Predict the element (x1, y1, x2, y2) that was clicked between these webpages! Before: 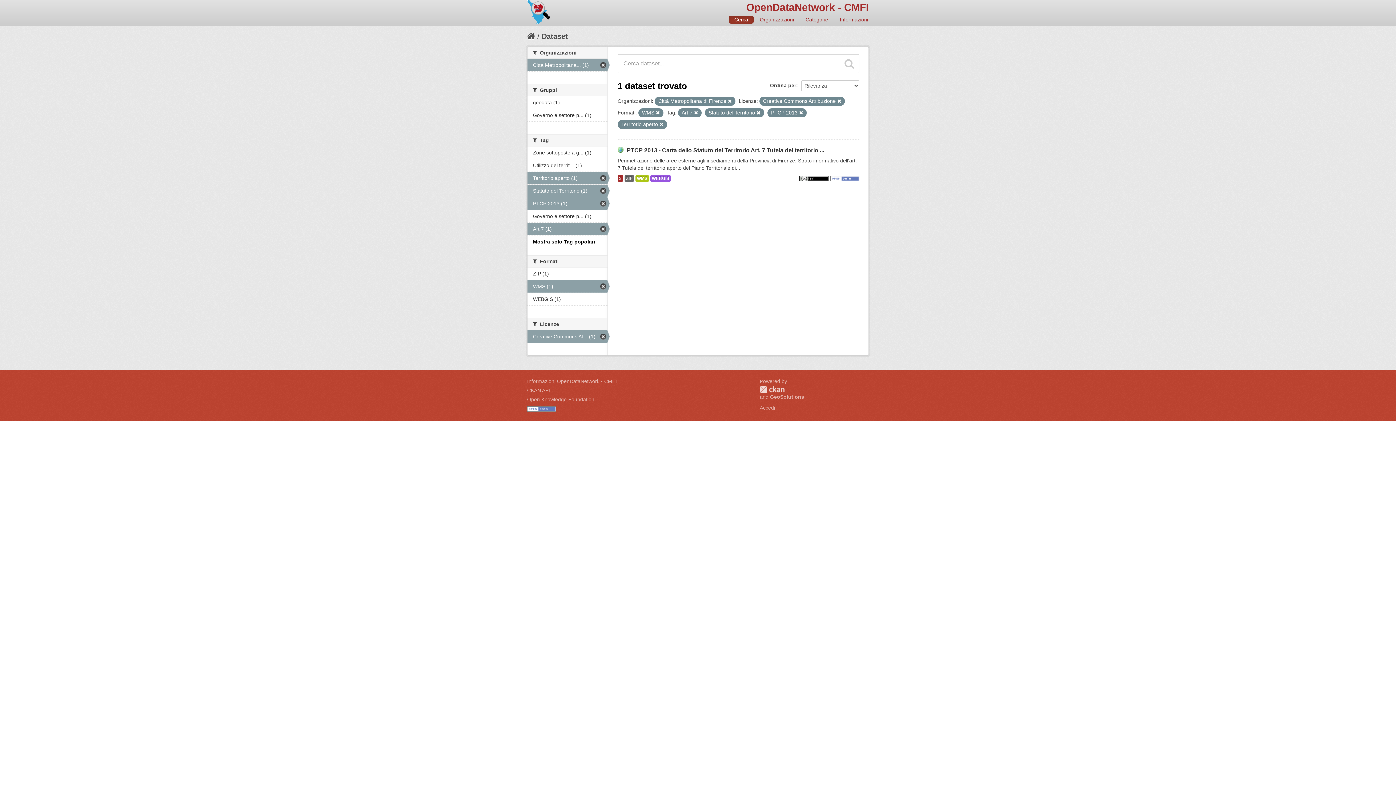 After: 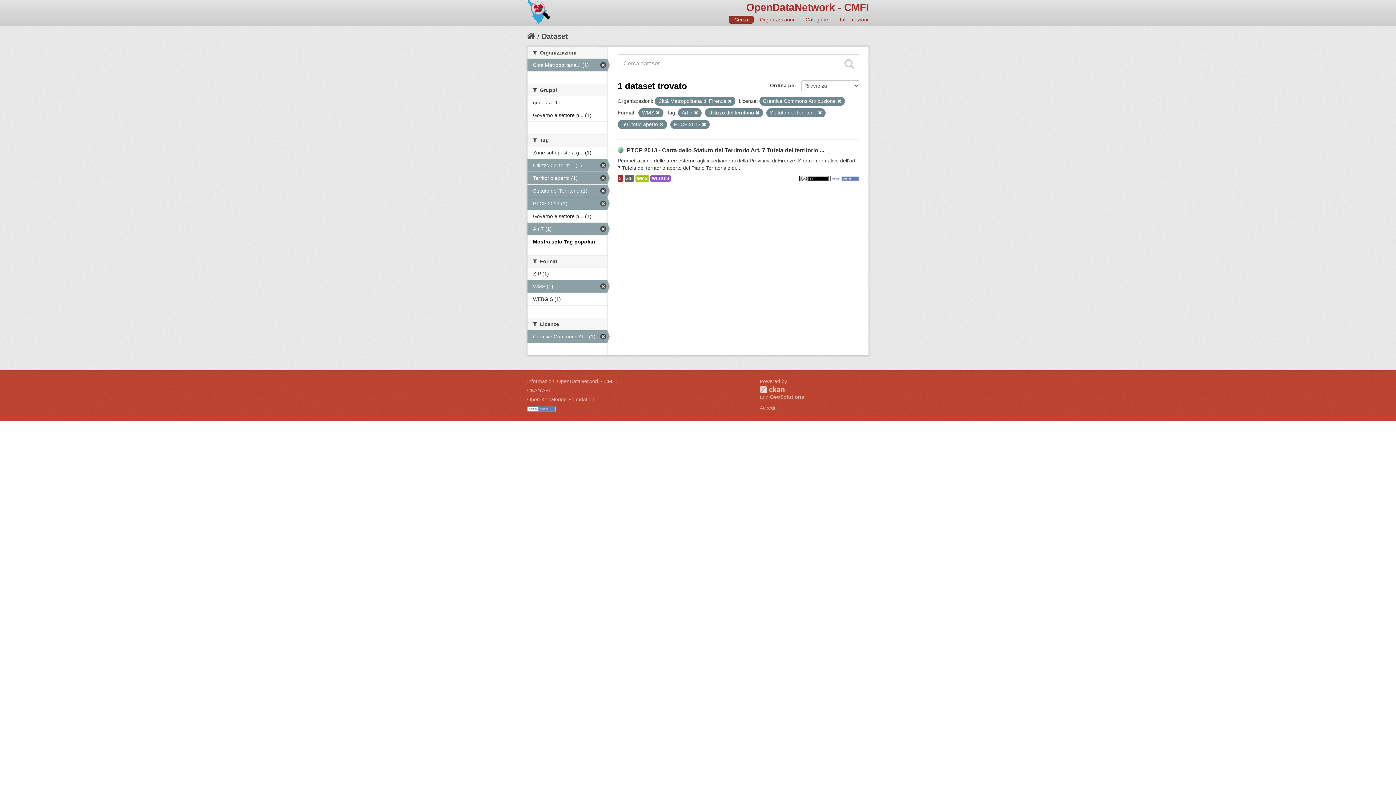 Action: bbox: (527, 159, 607, 171) label: Utilizzo del territ... (1)